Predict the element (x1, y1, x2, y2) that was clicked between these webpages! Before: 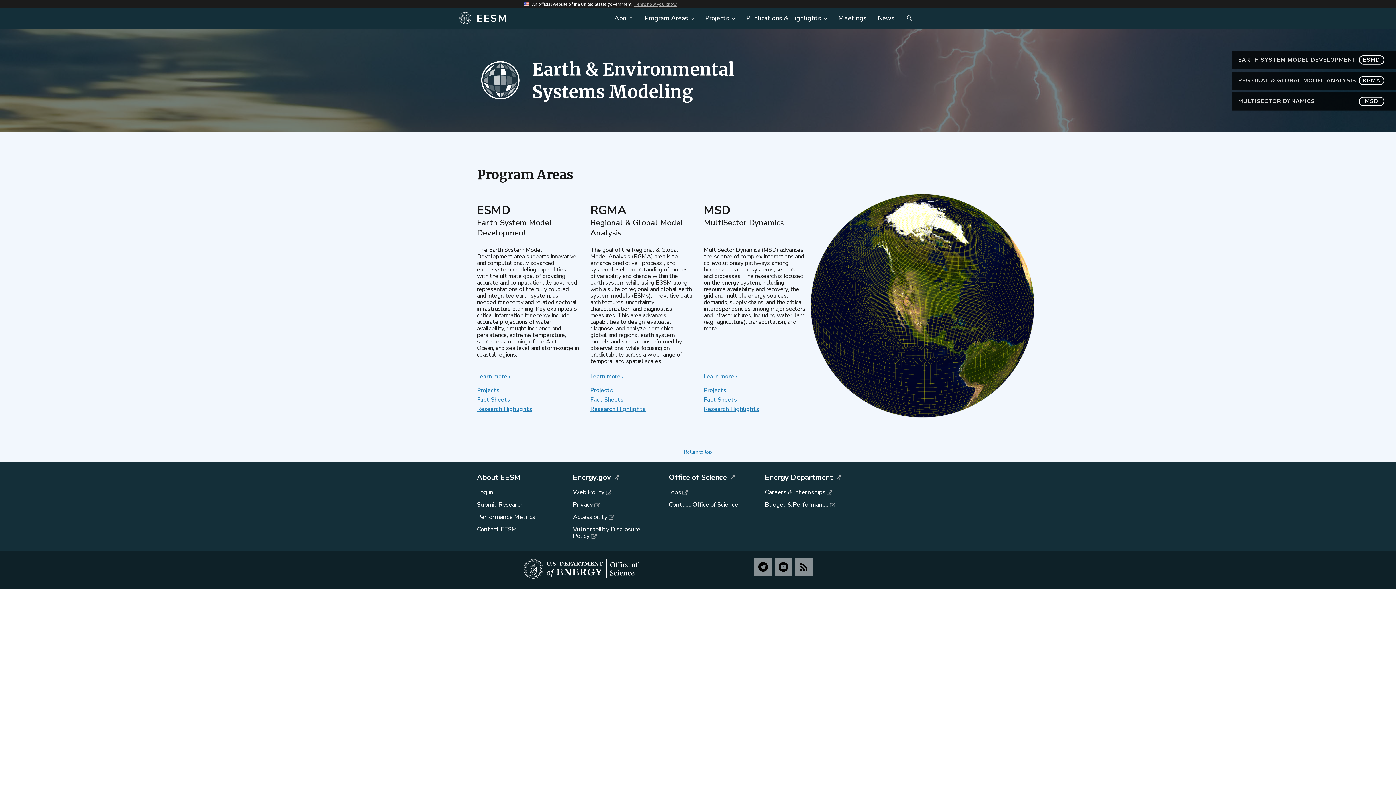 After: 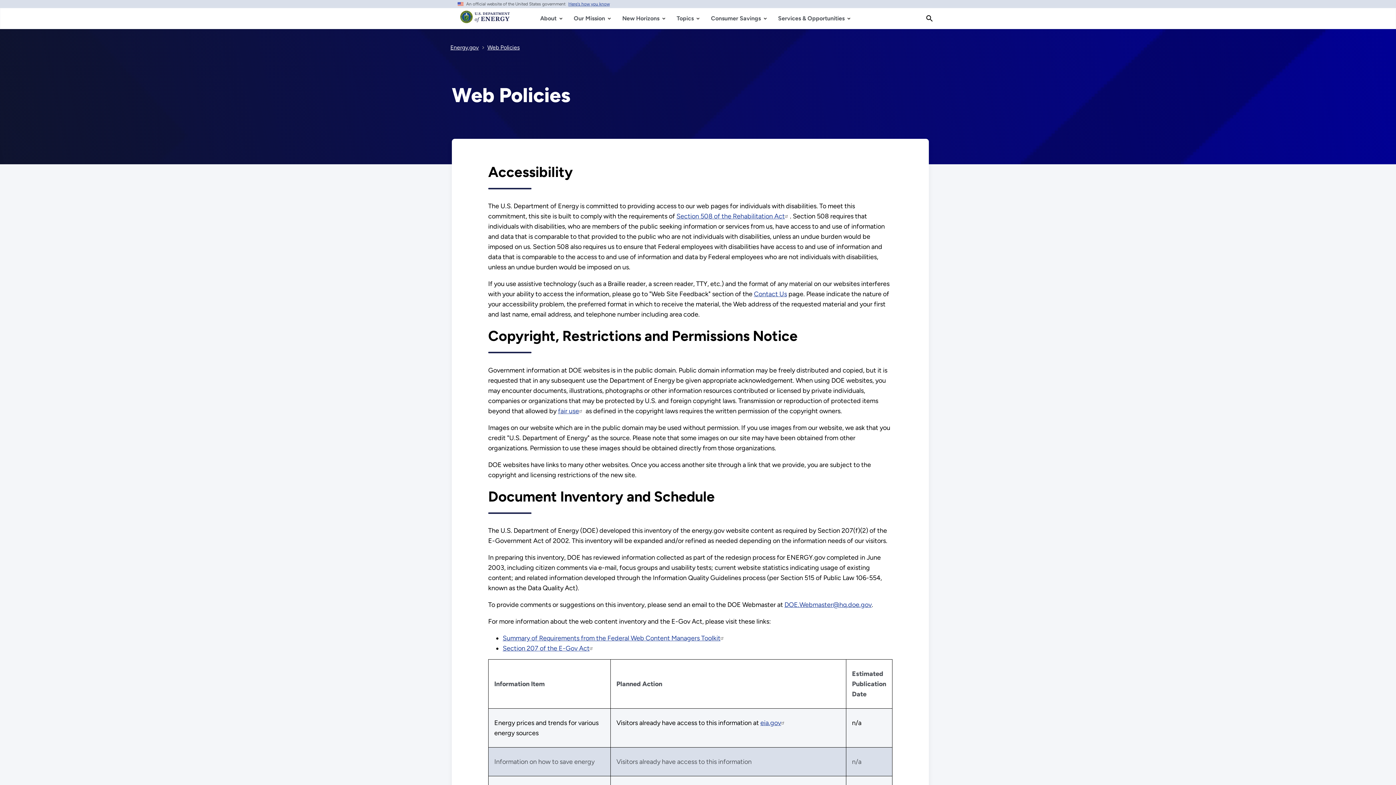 Action: label: Web Policy bbox: (573, 488, 611, 496)